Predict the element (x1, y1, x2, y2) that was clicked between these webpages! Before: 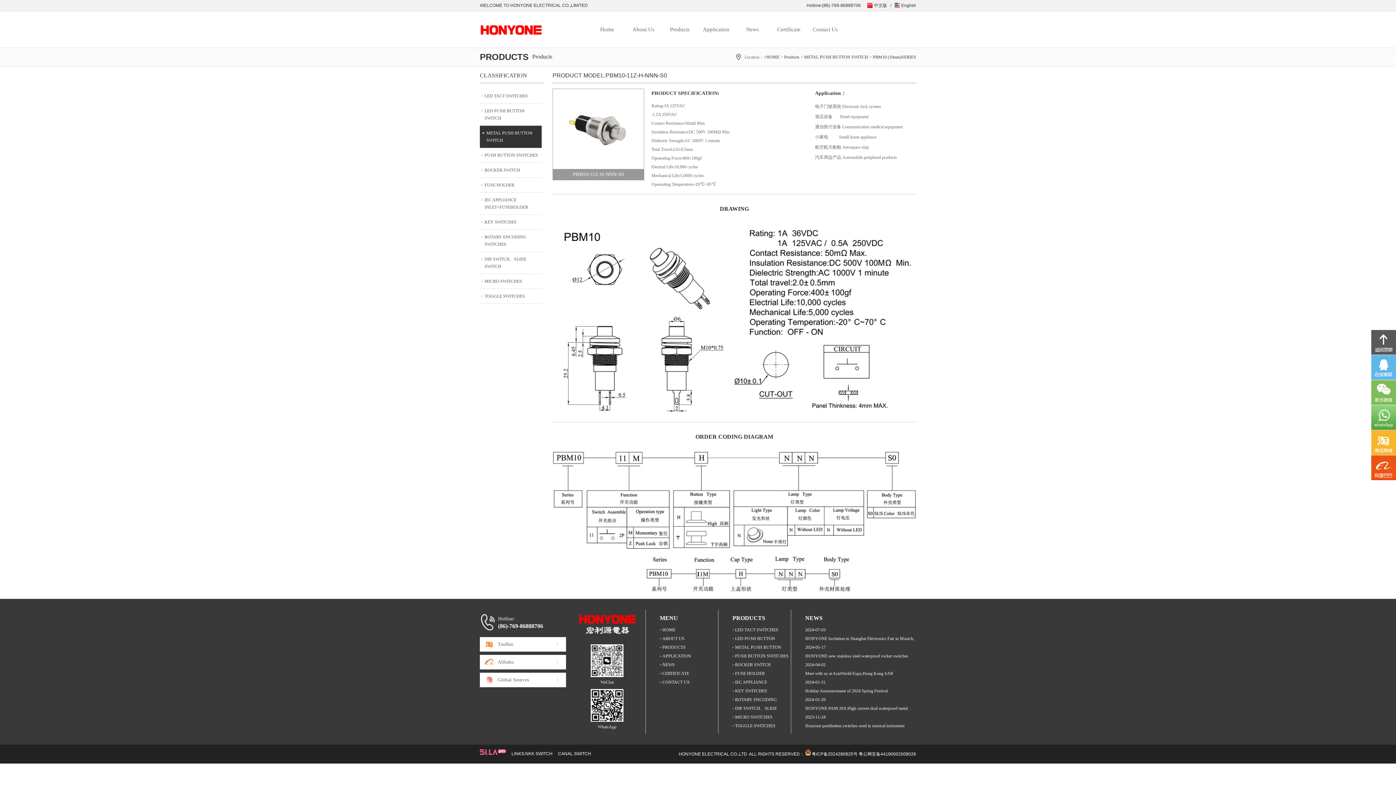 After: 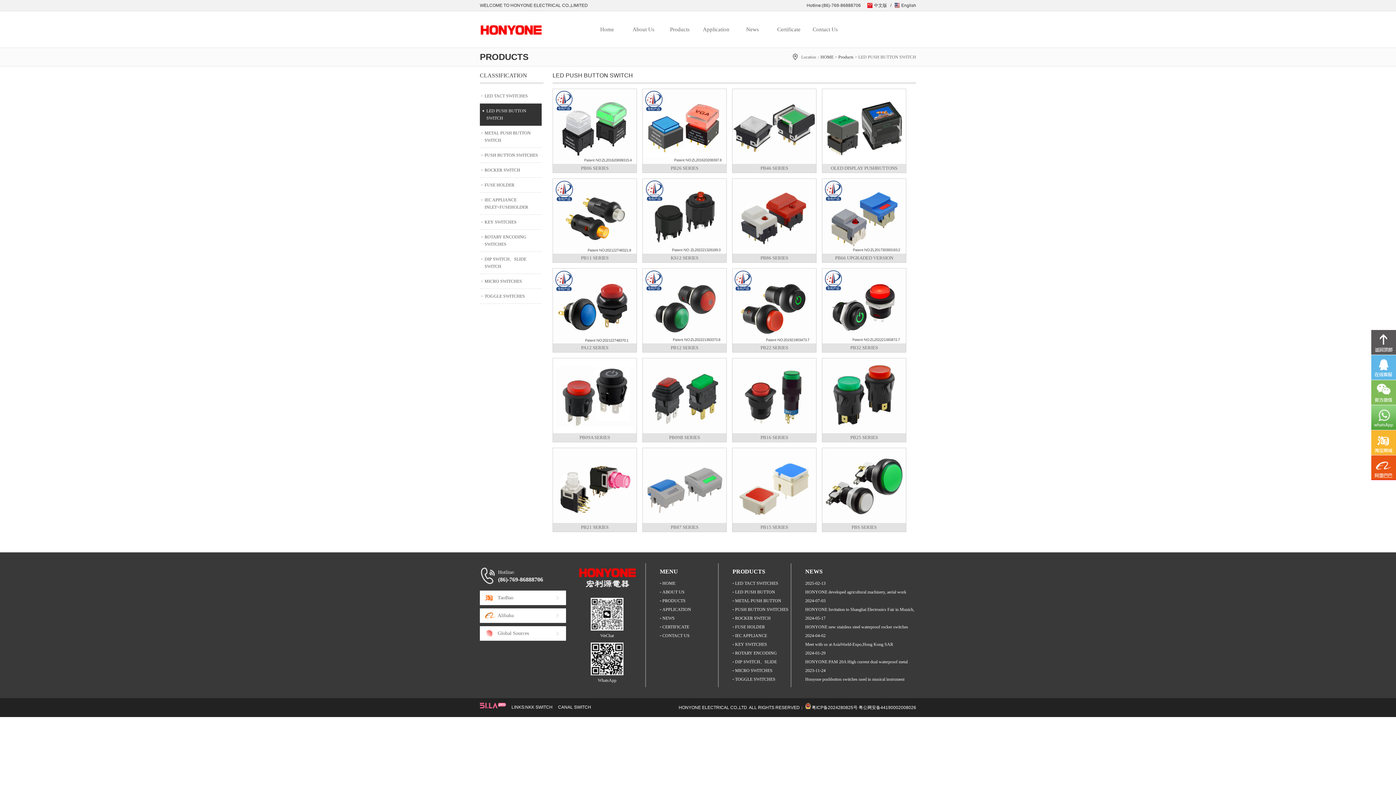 Action: label: LED PUSH BUTTON SWITCH bbox: (480, 103, 541, 125)